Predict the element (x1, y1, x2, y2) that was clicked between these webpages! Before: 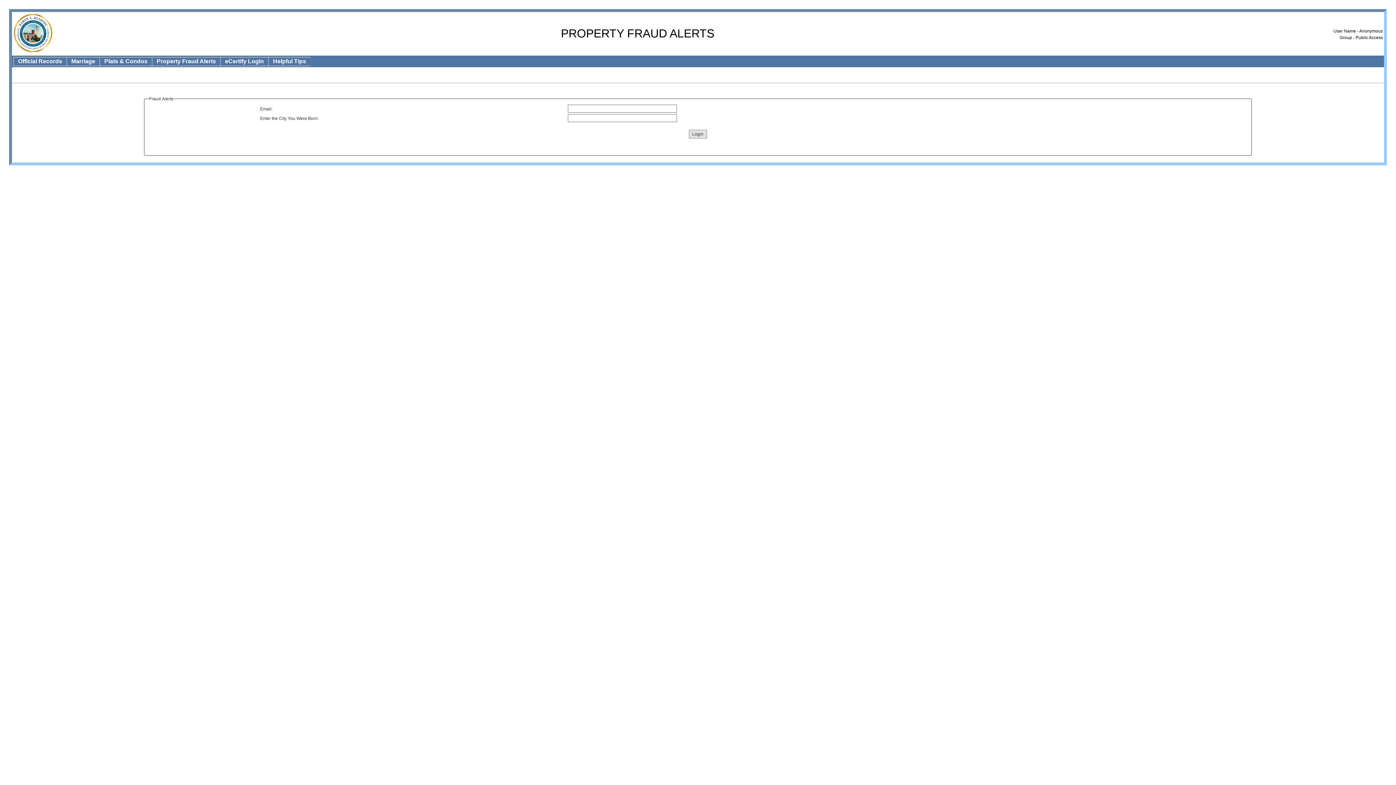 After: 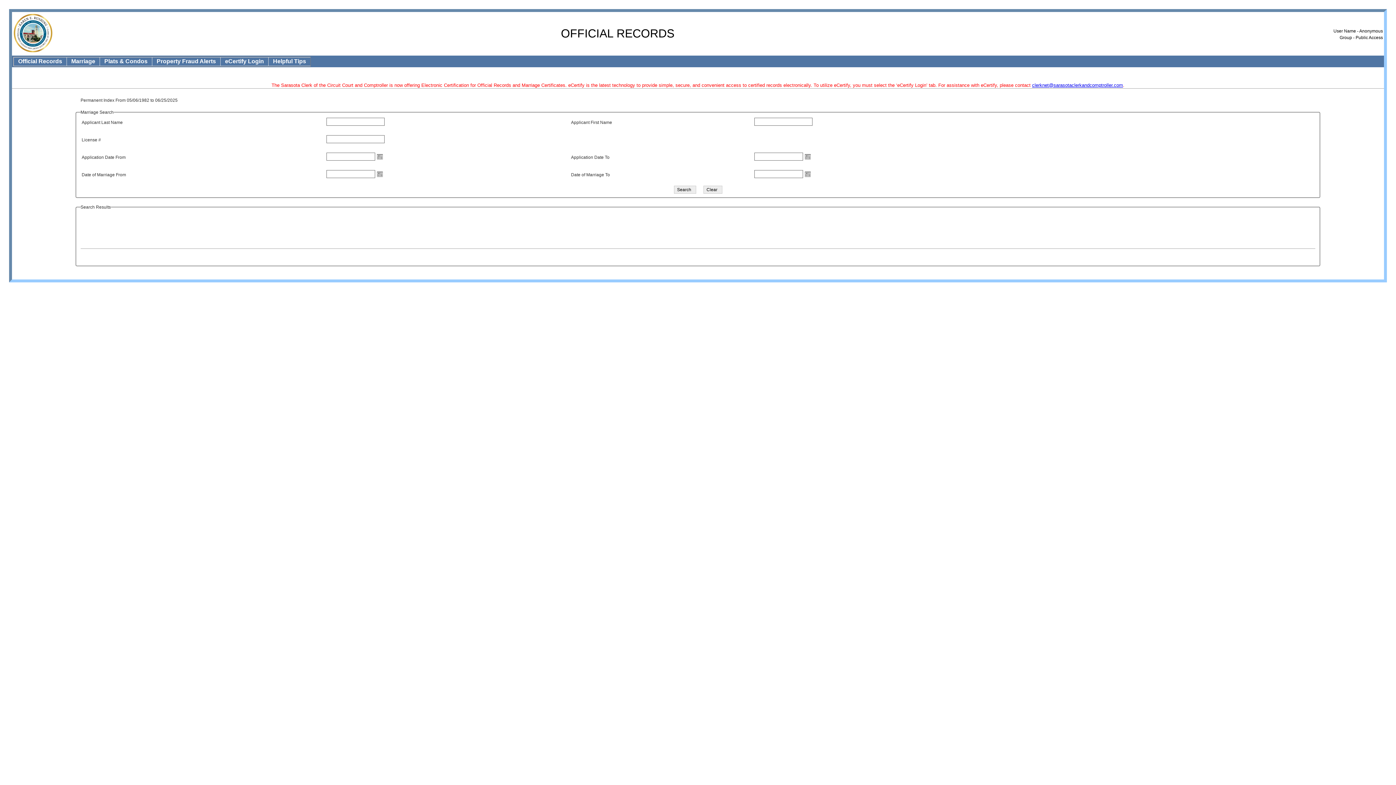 Action: bbox: (66, 57, 99, 65) label: Marriage